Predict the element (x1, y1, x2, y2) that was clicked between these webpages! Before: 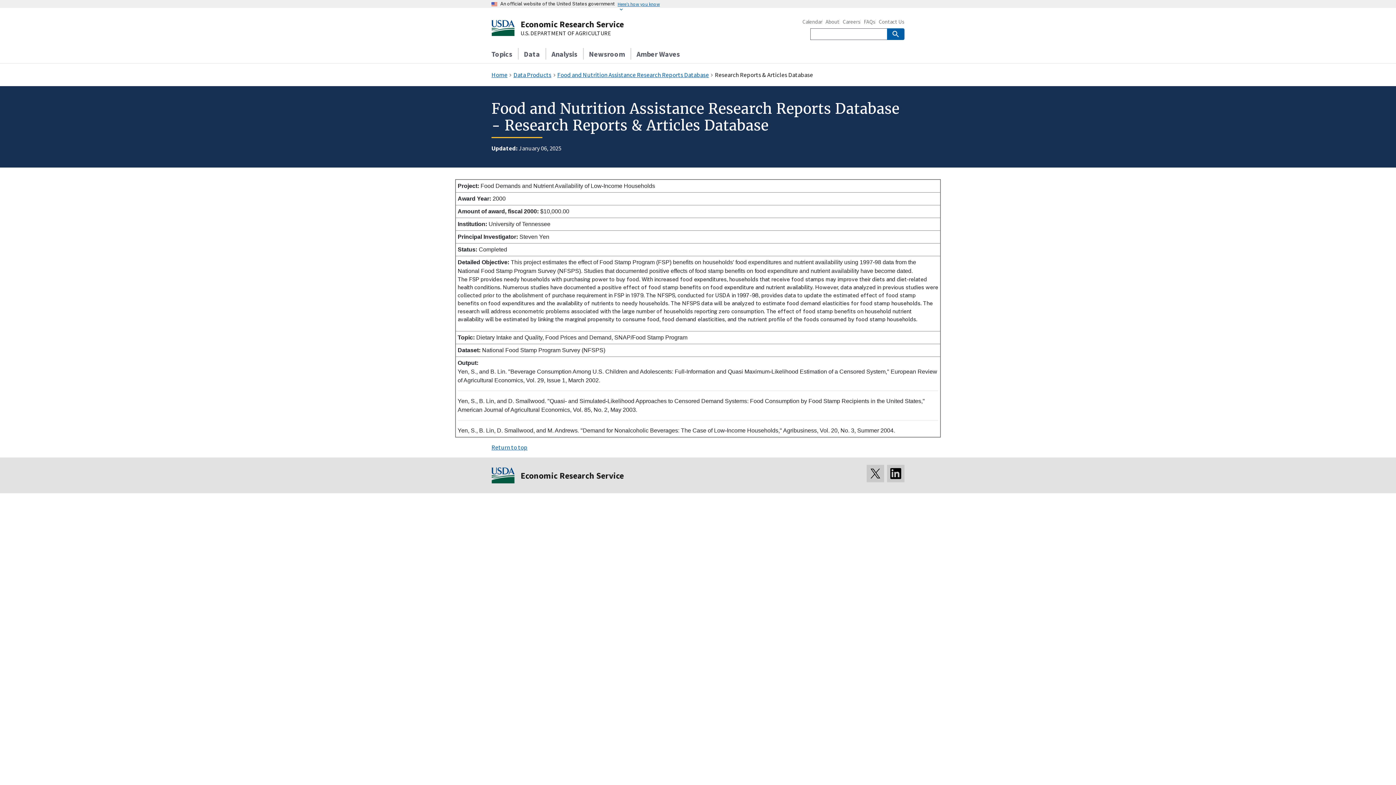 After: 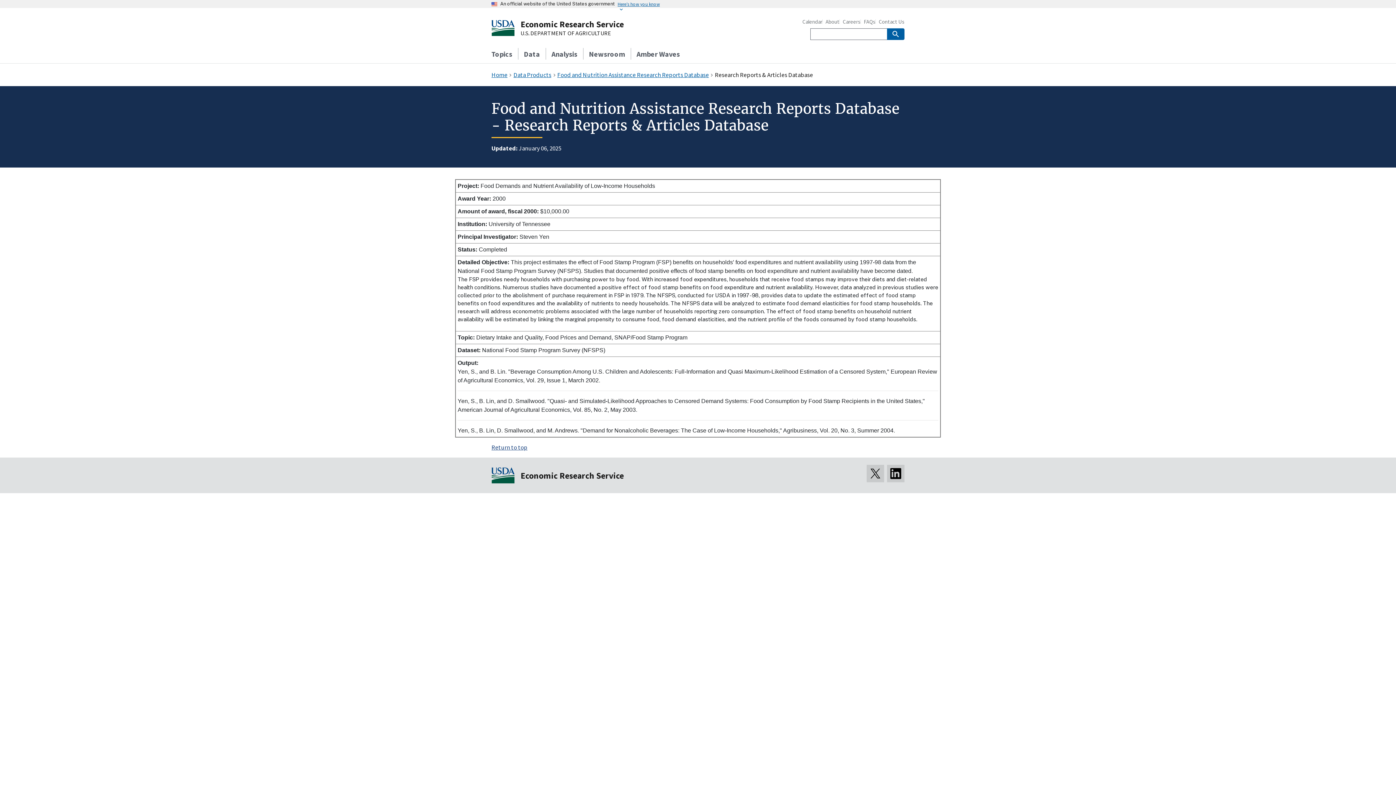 Action: bbox: (491, 443, 527, 451) label: Return to top